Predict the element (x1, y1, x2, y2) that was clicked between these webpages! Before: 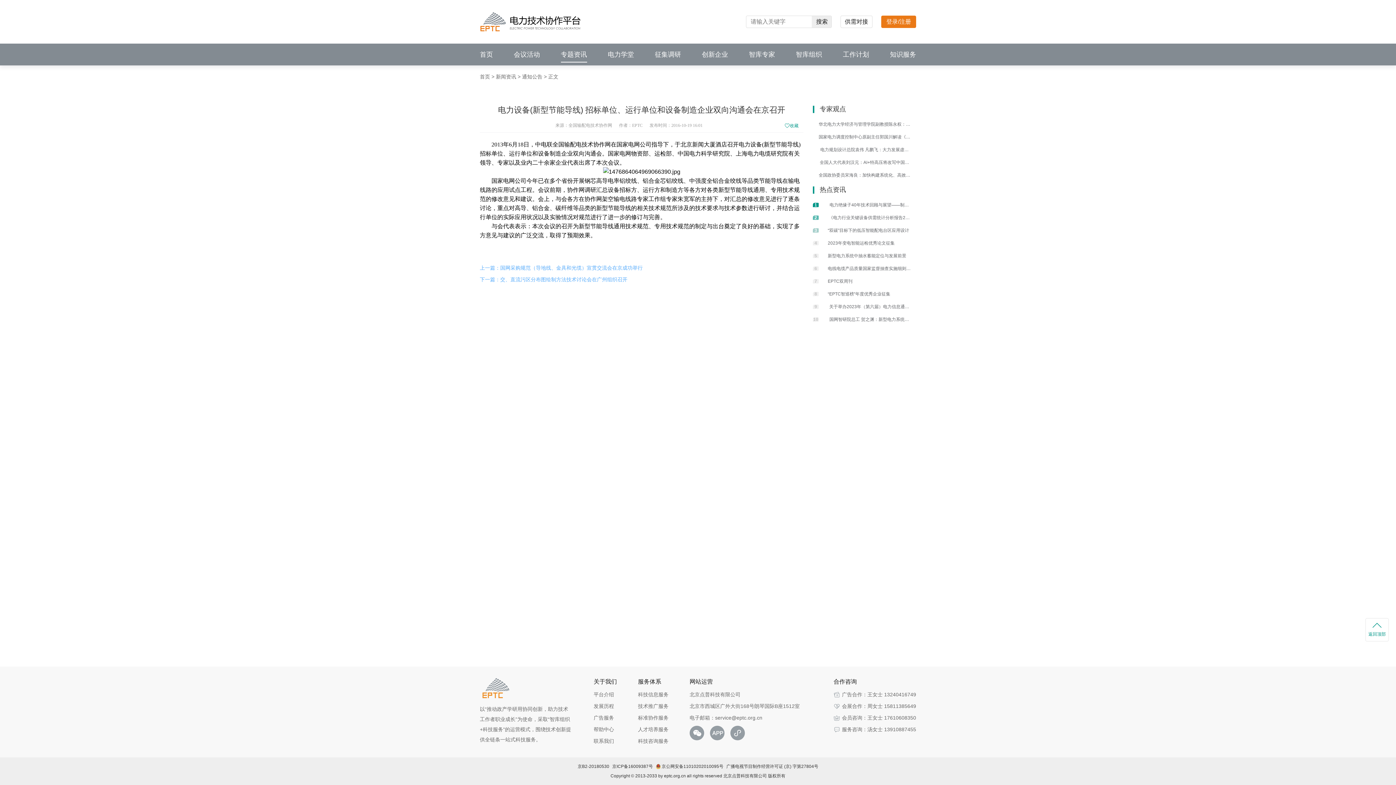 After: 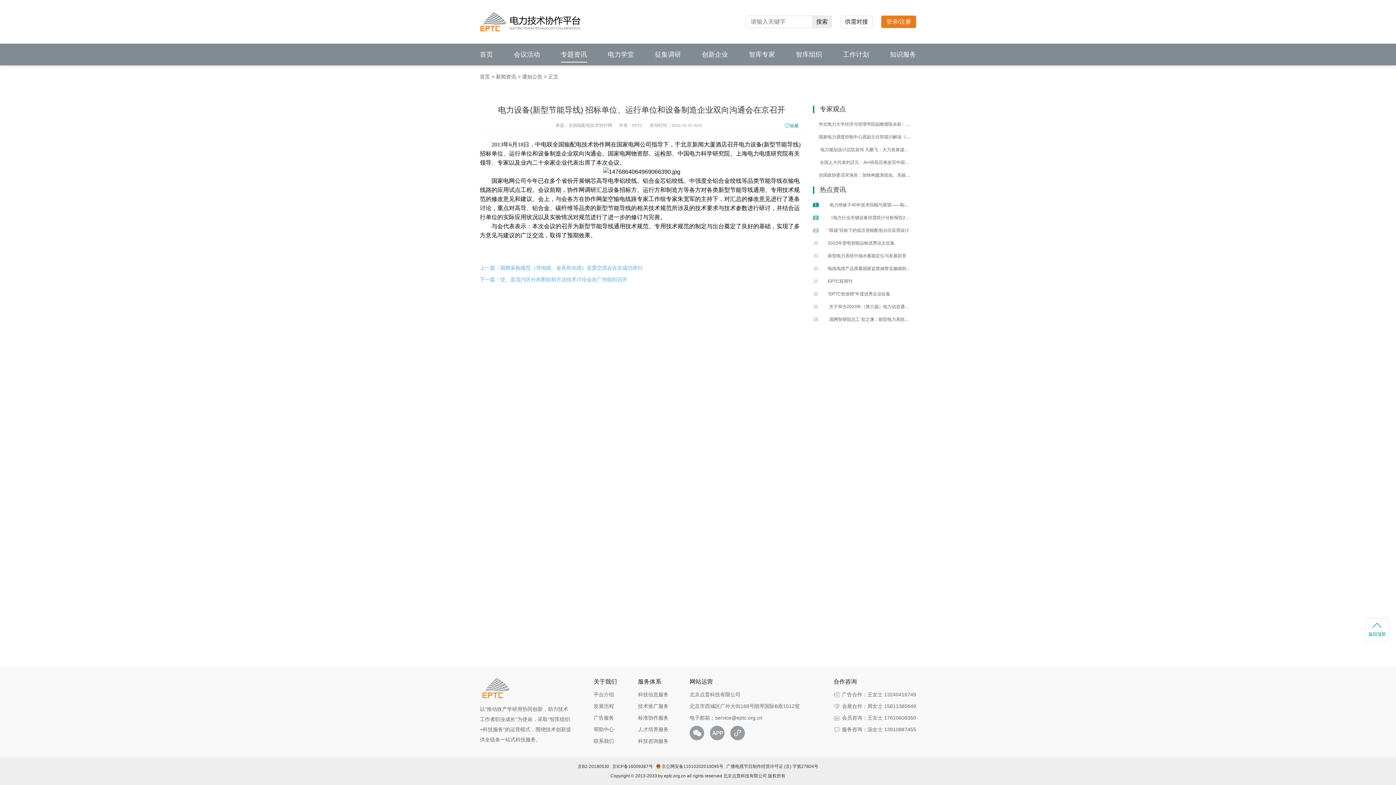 Action: label: 人才培养服务 bbox: (638, 726, 668, 733)